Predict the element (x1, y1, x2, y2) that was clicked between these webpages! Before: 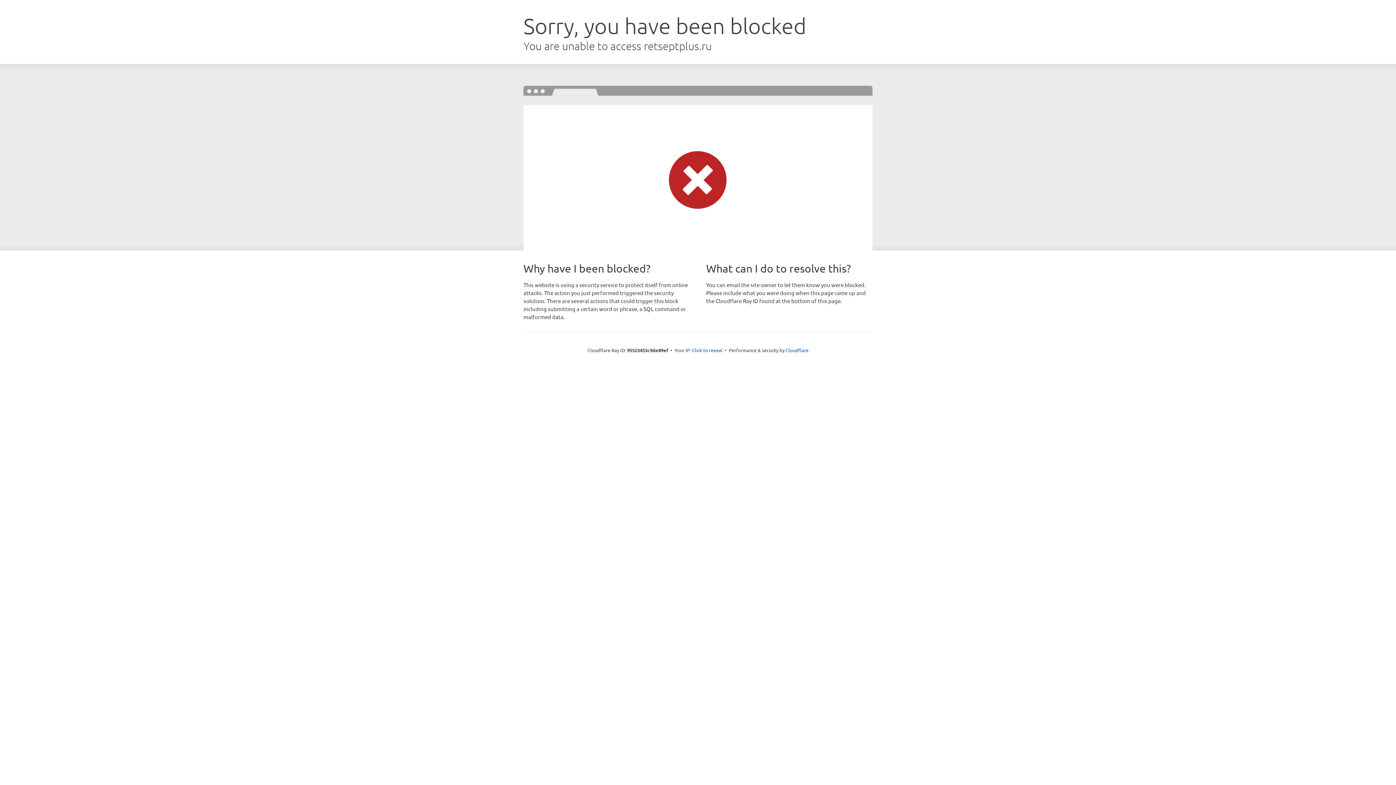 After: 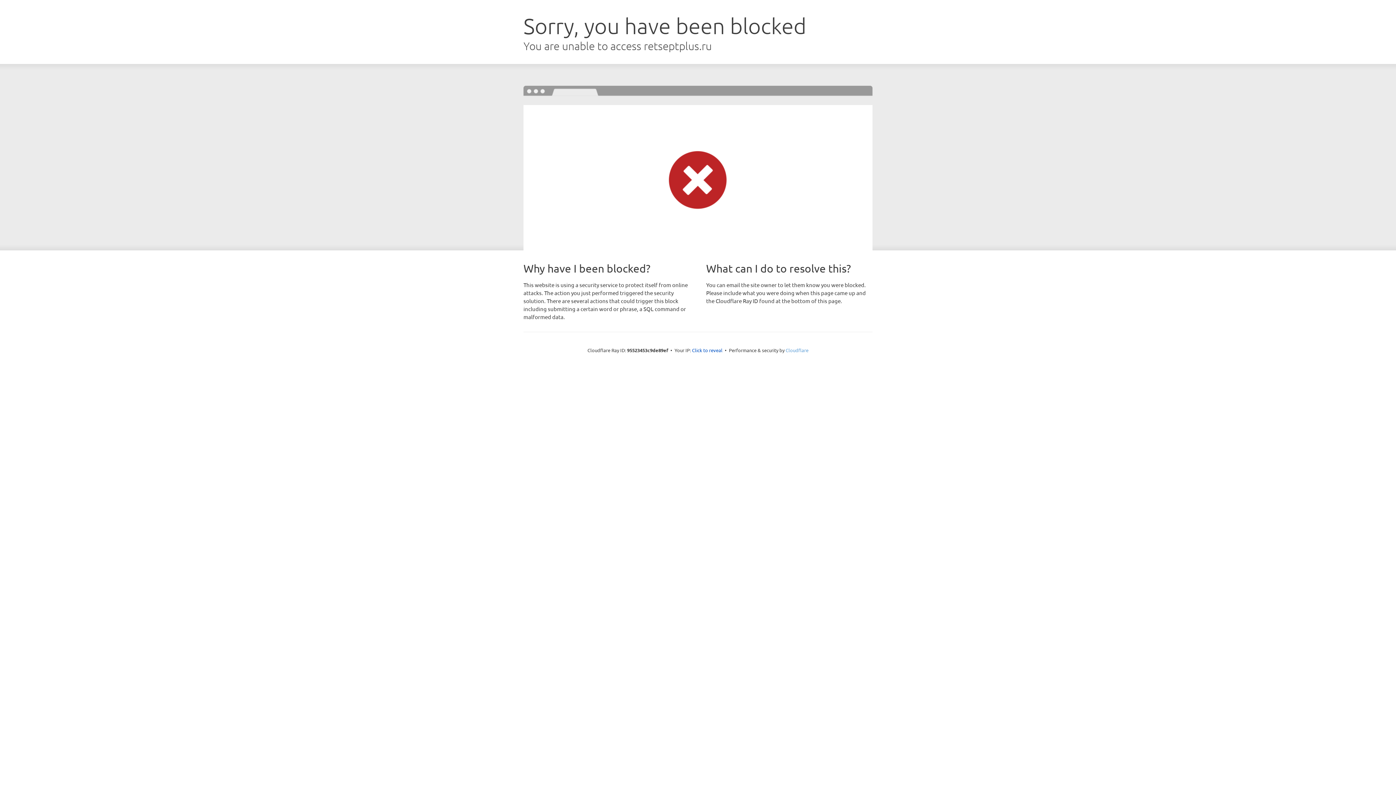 Action: label: Cloudflare bbox: (785, 347, 808, 353)